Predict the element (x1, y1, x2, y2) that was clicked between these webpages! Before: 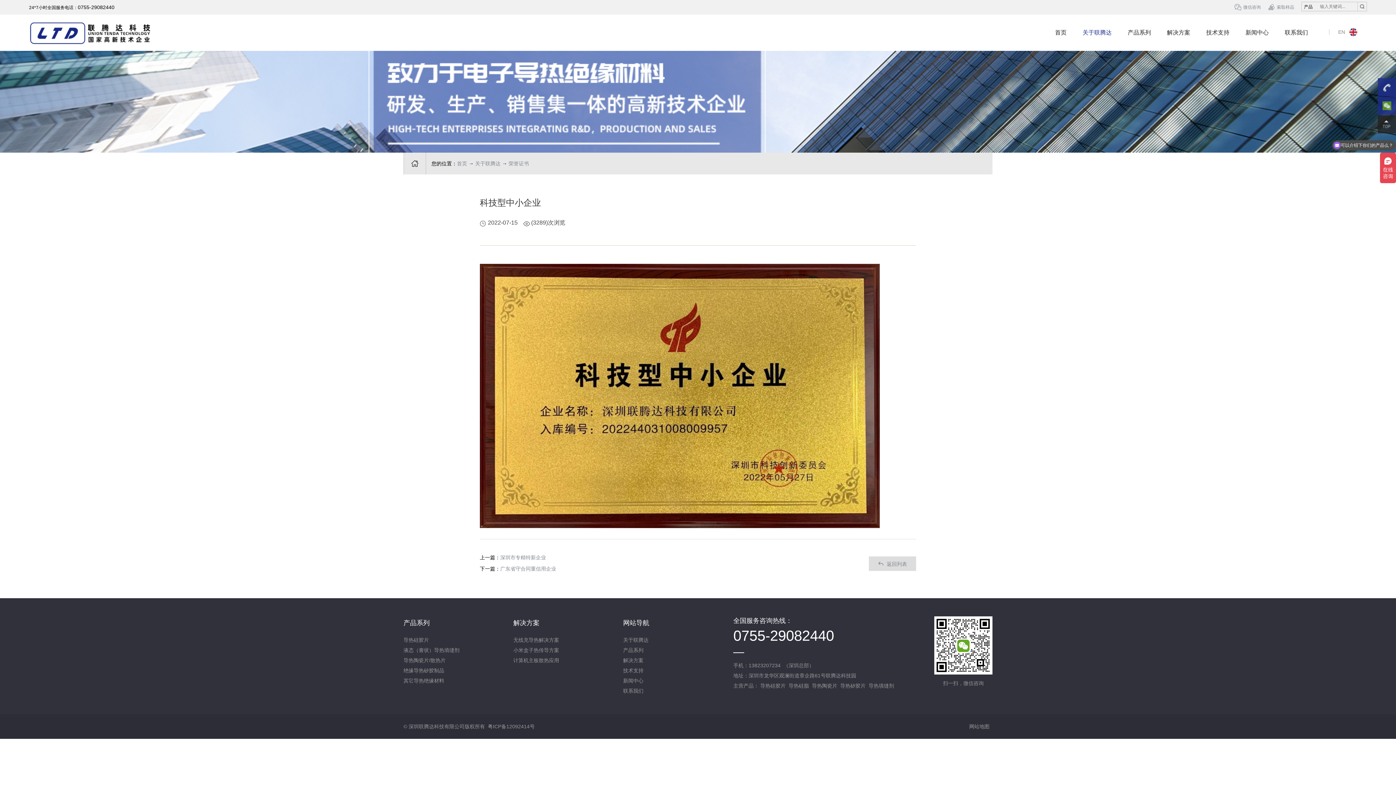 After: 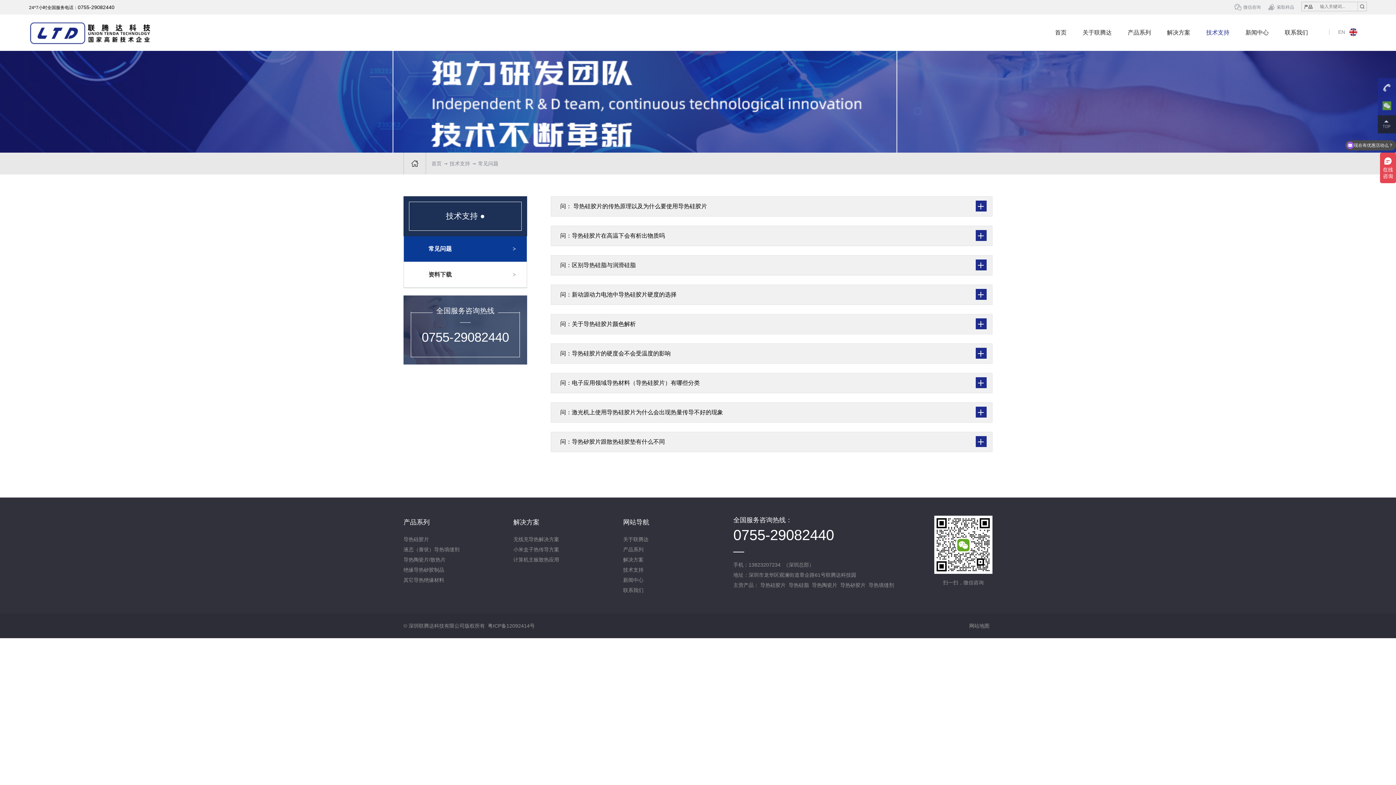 Action: bbox: (623, 668, 643, 673) label: 技术支持